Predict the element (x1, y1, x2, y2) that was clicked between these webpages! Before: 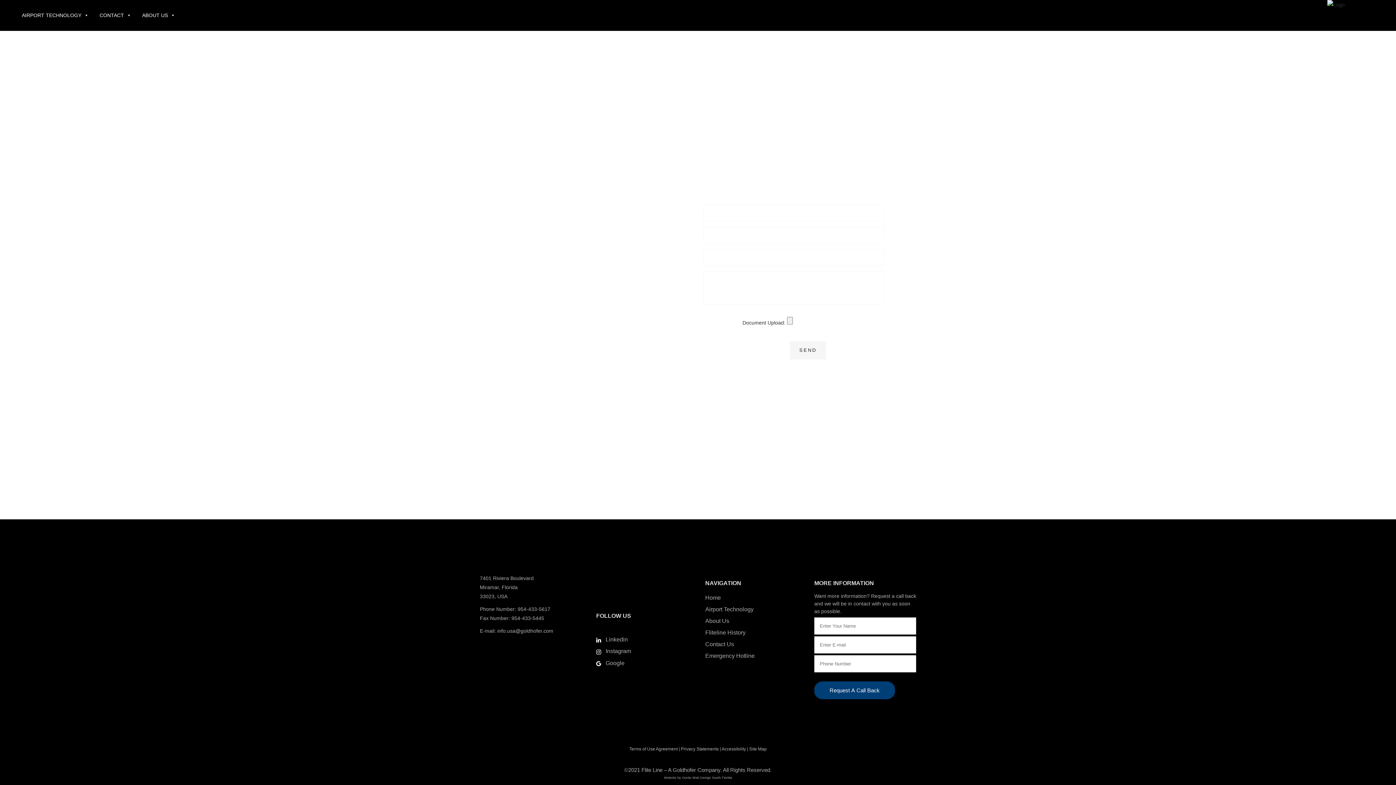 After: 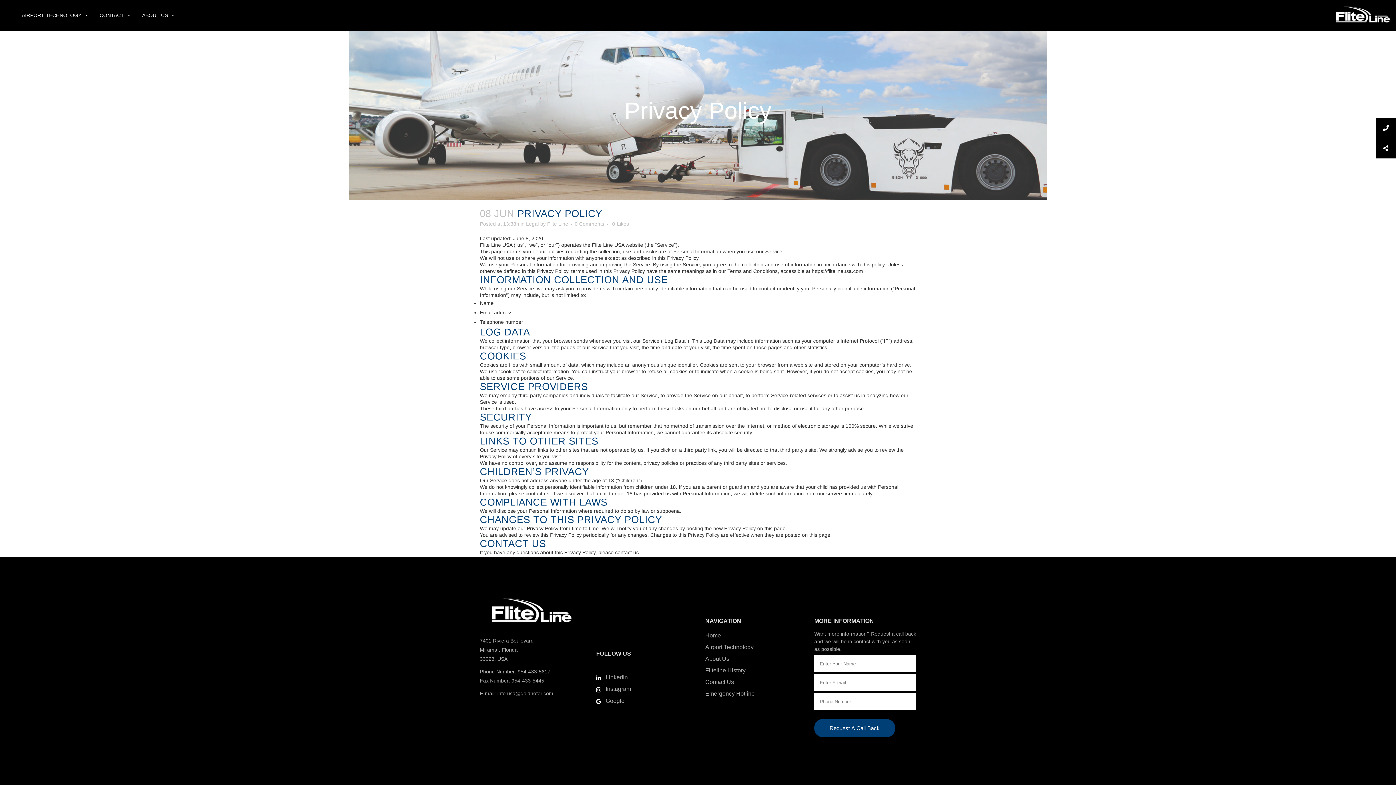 Action: label: Privacy Statements bbox: (681, 746, 718, 752)